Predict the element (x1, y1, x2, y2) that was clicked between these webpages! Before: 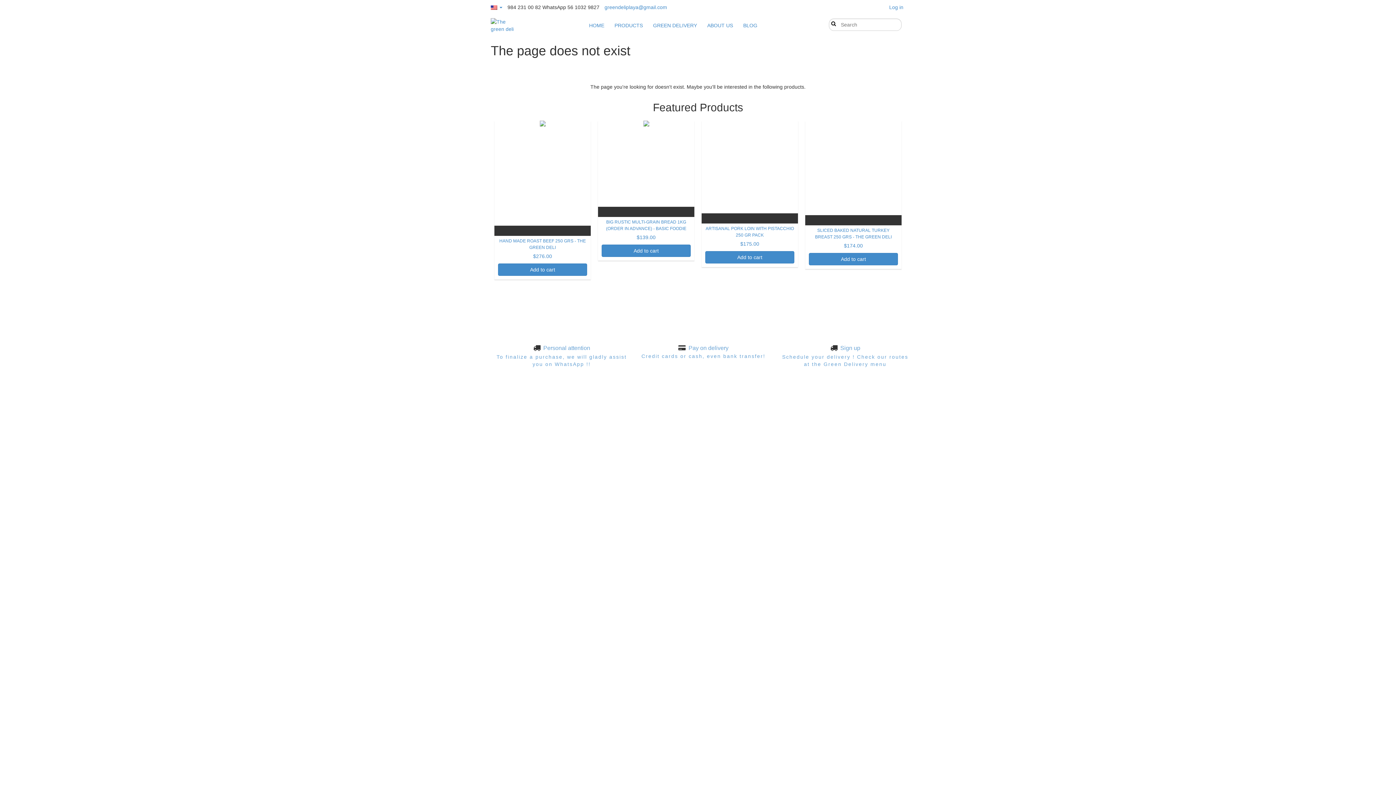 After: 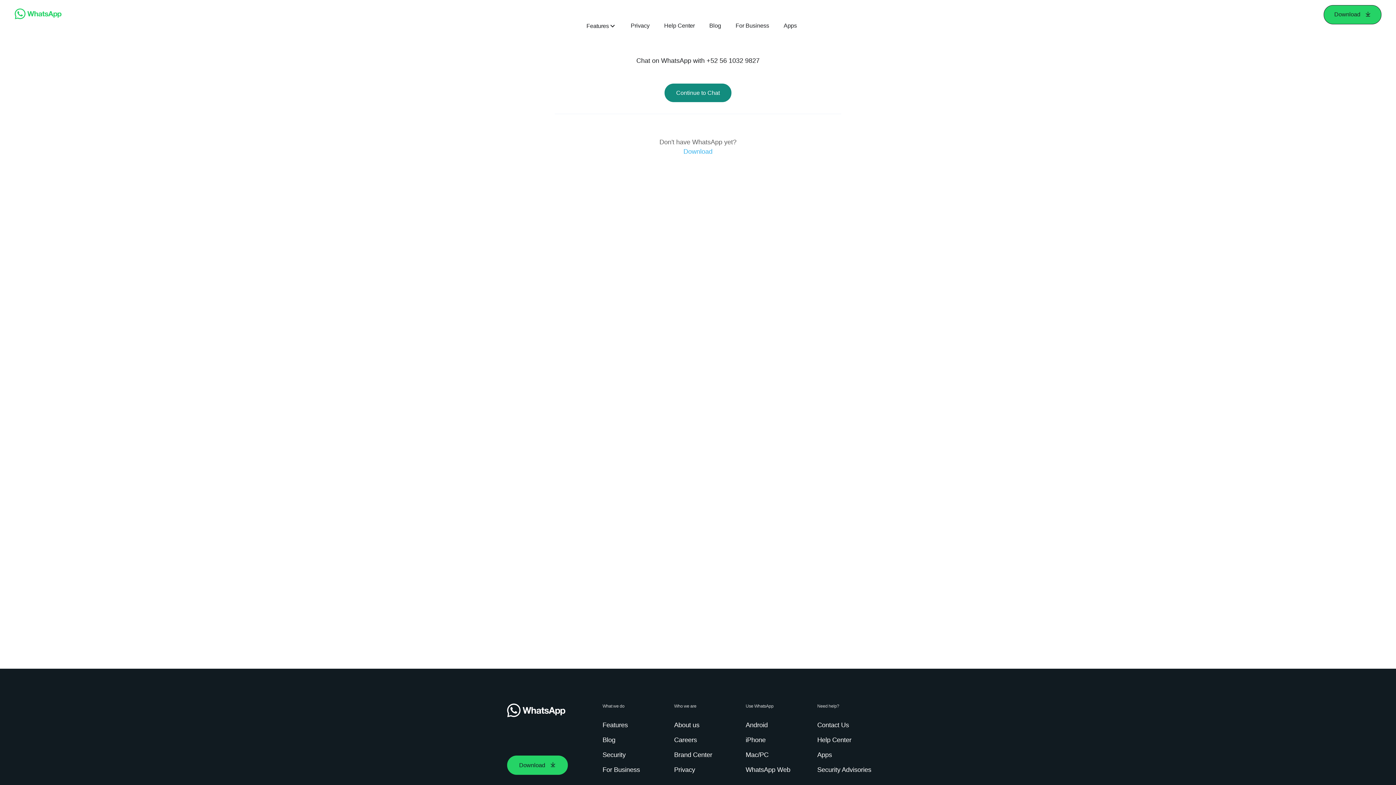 Action: bbox: (638, 345, 769, 360) label:  Pay on delivery

Credit cards or cash, even bank transfer!